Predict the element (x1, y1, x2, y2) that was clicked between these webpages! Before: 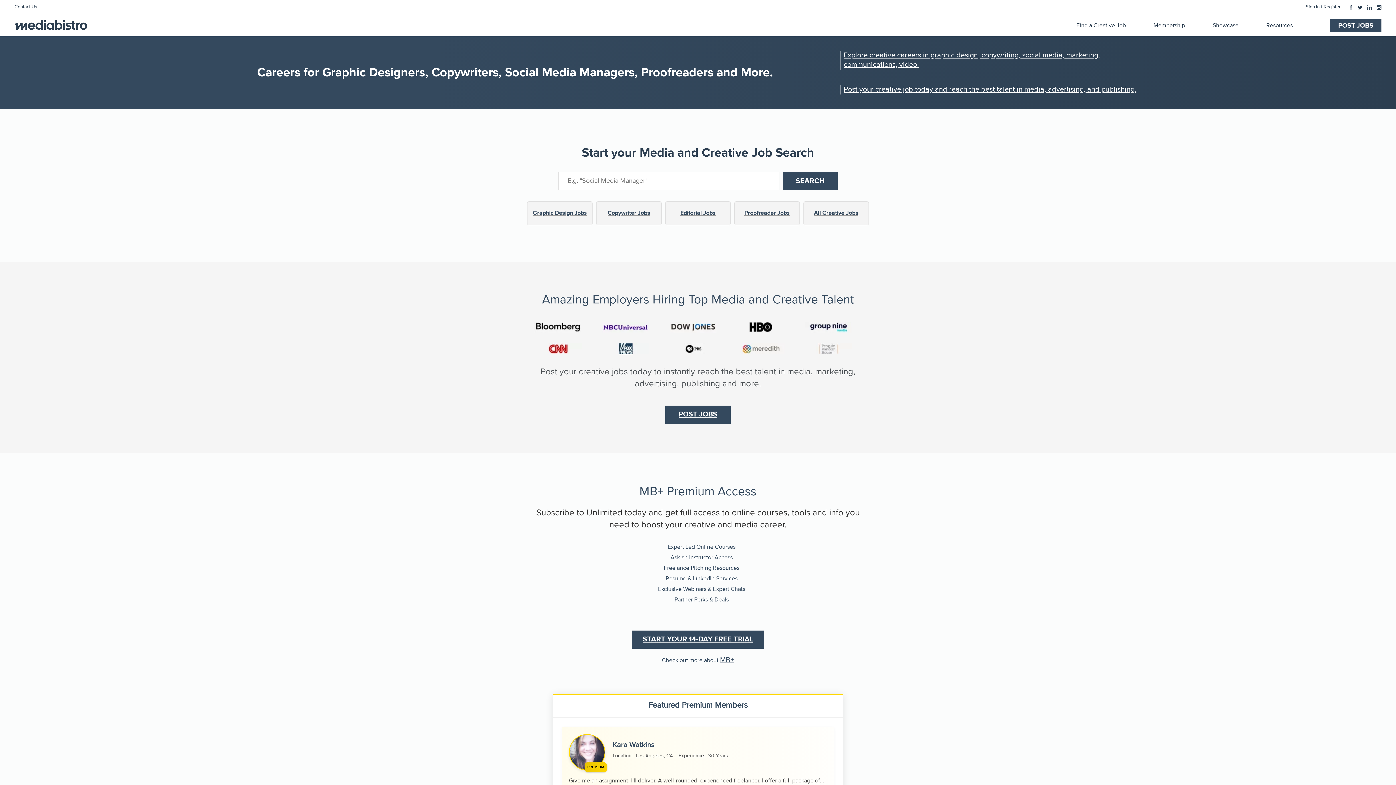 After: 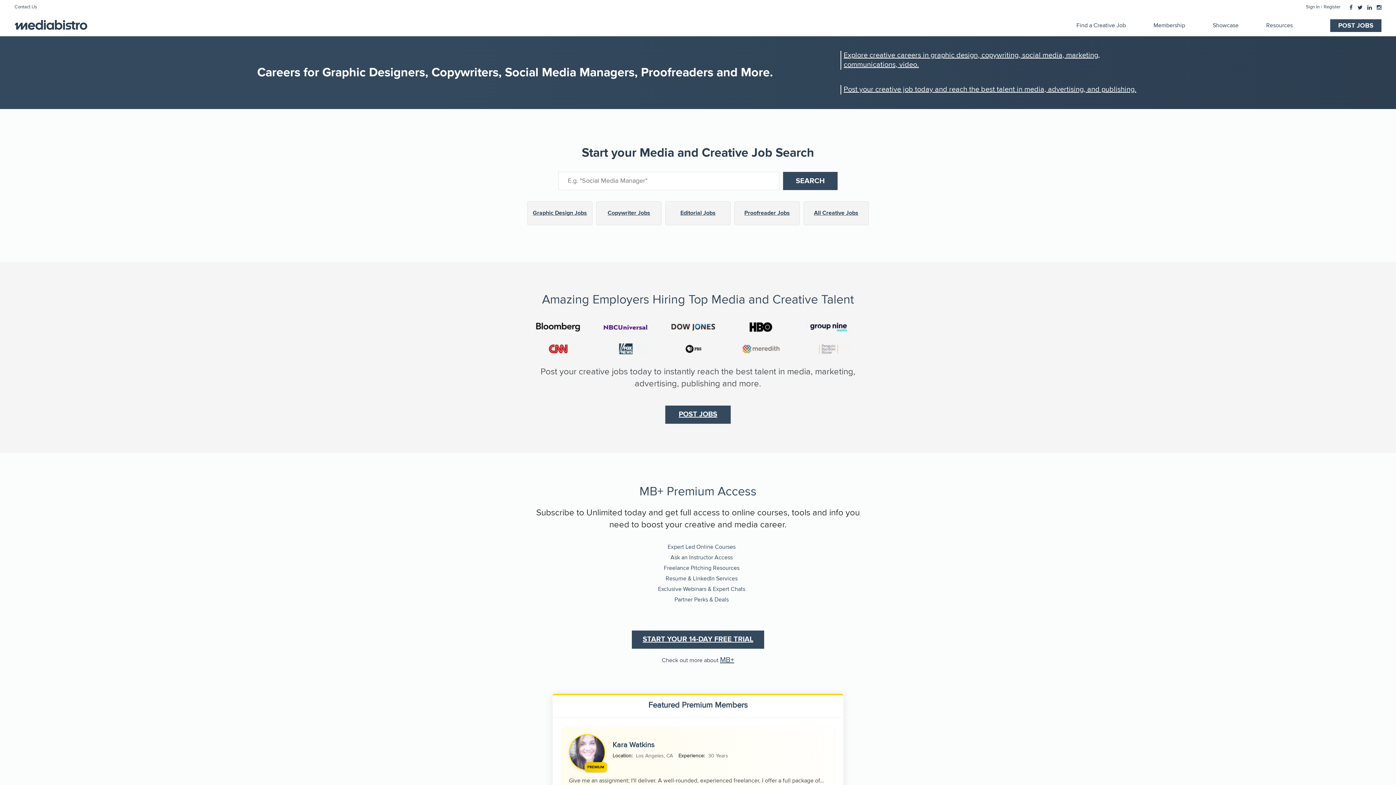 Action: bbox: (737, 321, 805, 332)